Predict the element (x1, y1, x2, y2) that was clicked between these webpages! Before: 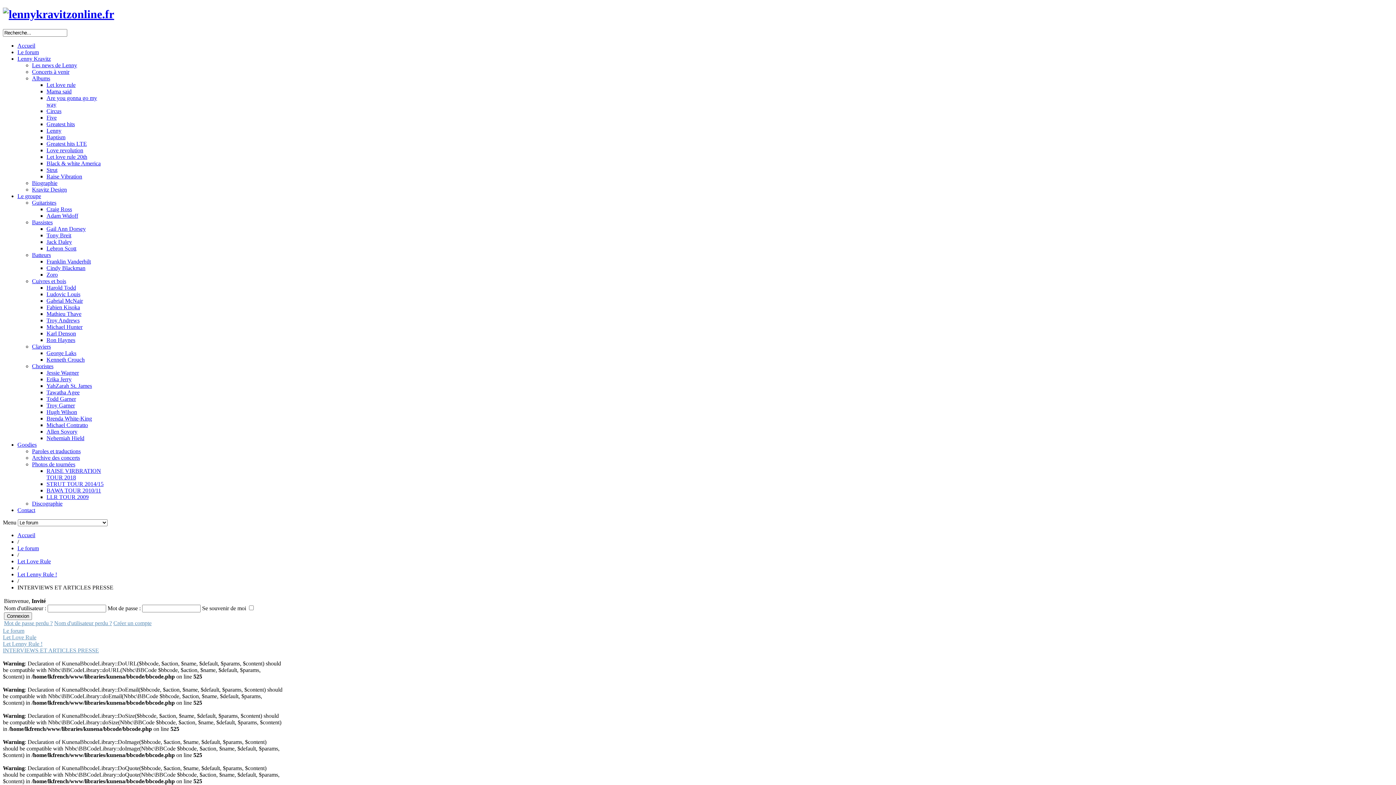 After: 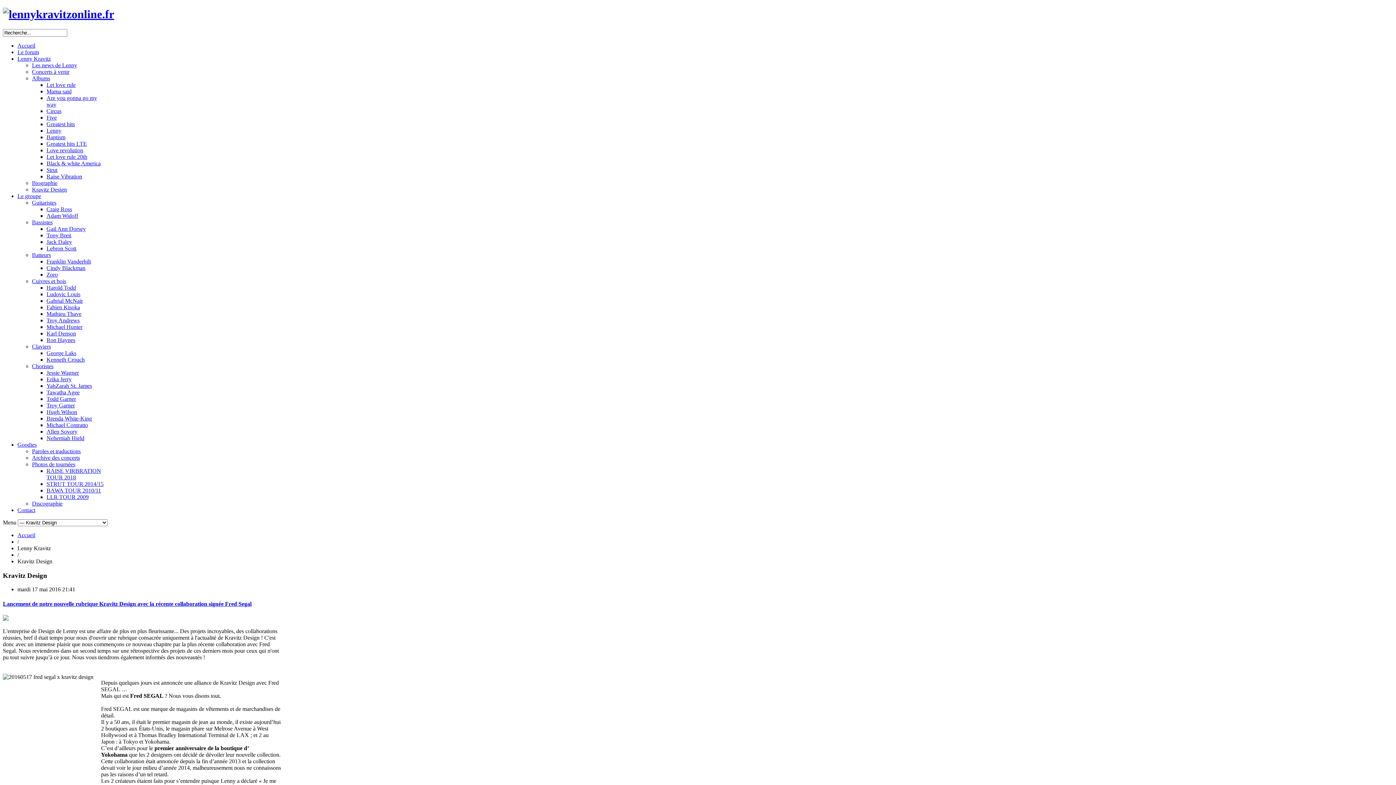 Action: bbox: (32, 186, 66, 192) label: Kravitz Design